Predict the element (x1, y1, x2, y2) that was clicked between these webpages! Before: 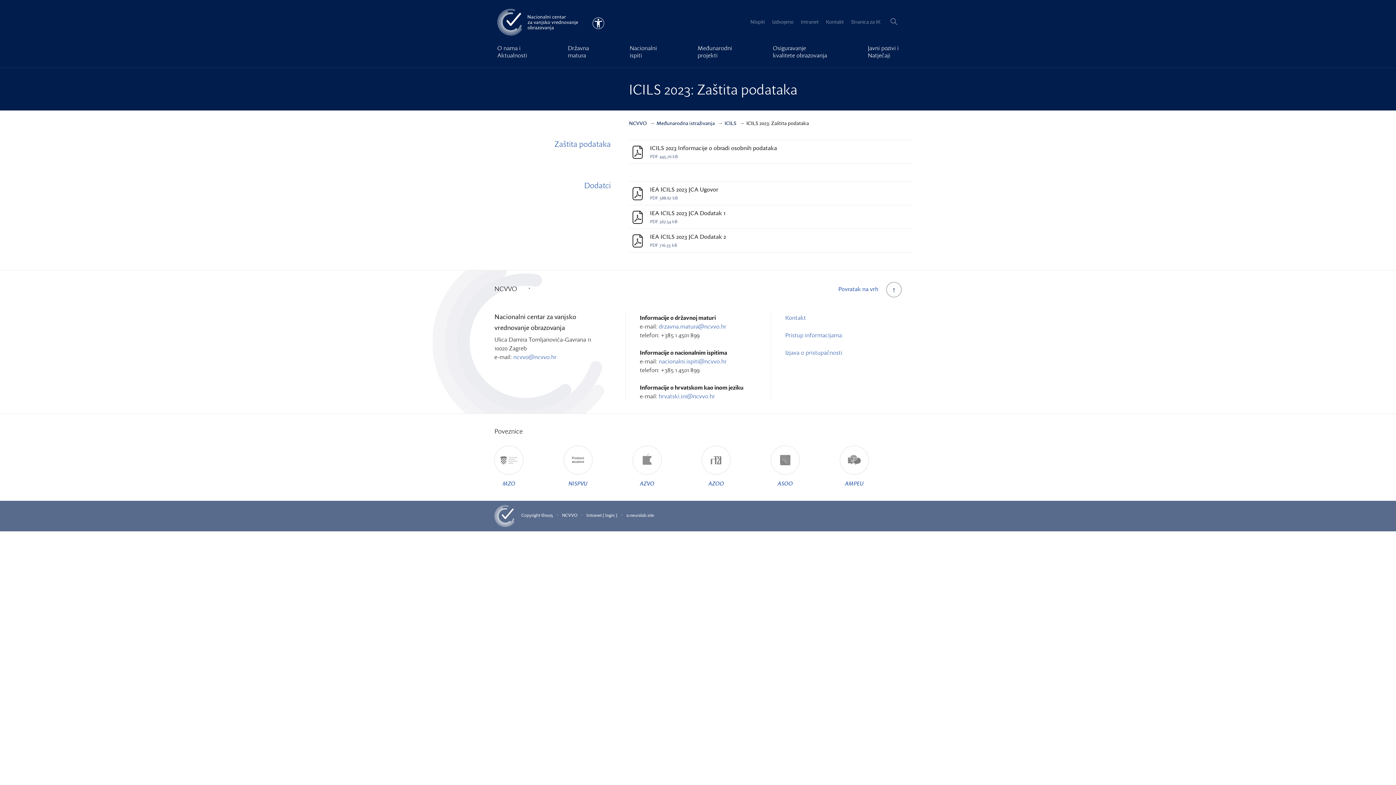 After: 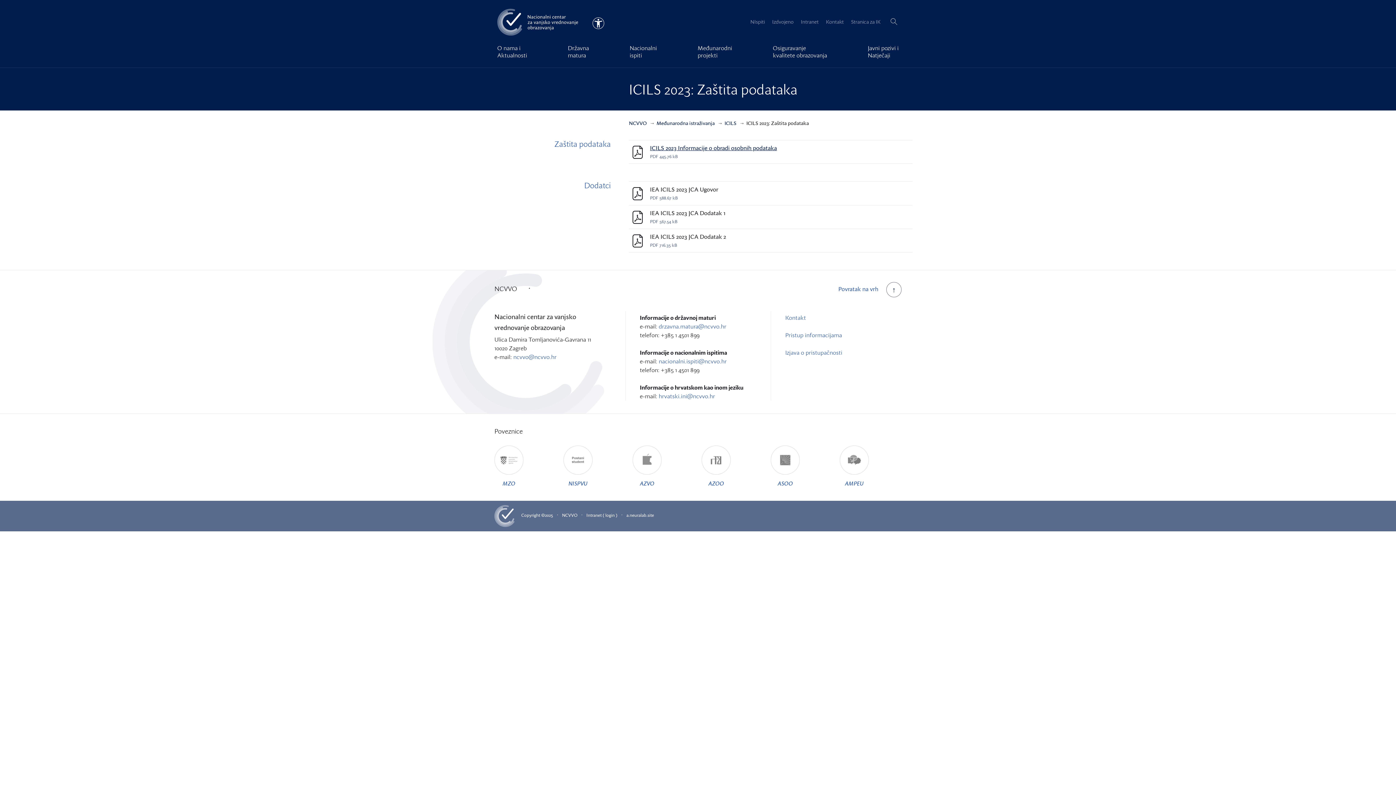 Action: label: ICILS 2023 Informacije o obradi osobnih podataka bbox: (650, 144, 912, 151)